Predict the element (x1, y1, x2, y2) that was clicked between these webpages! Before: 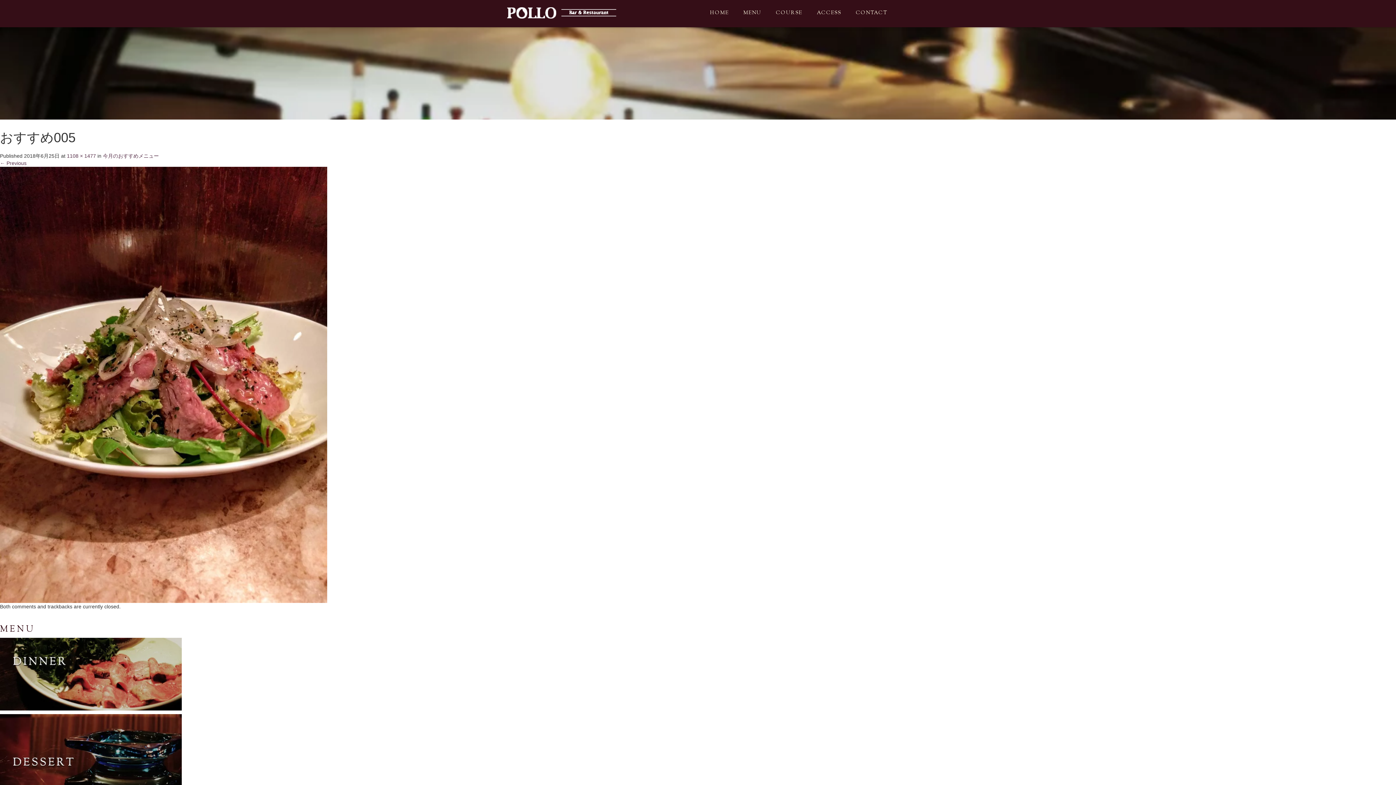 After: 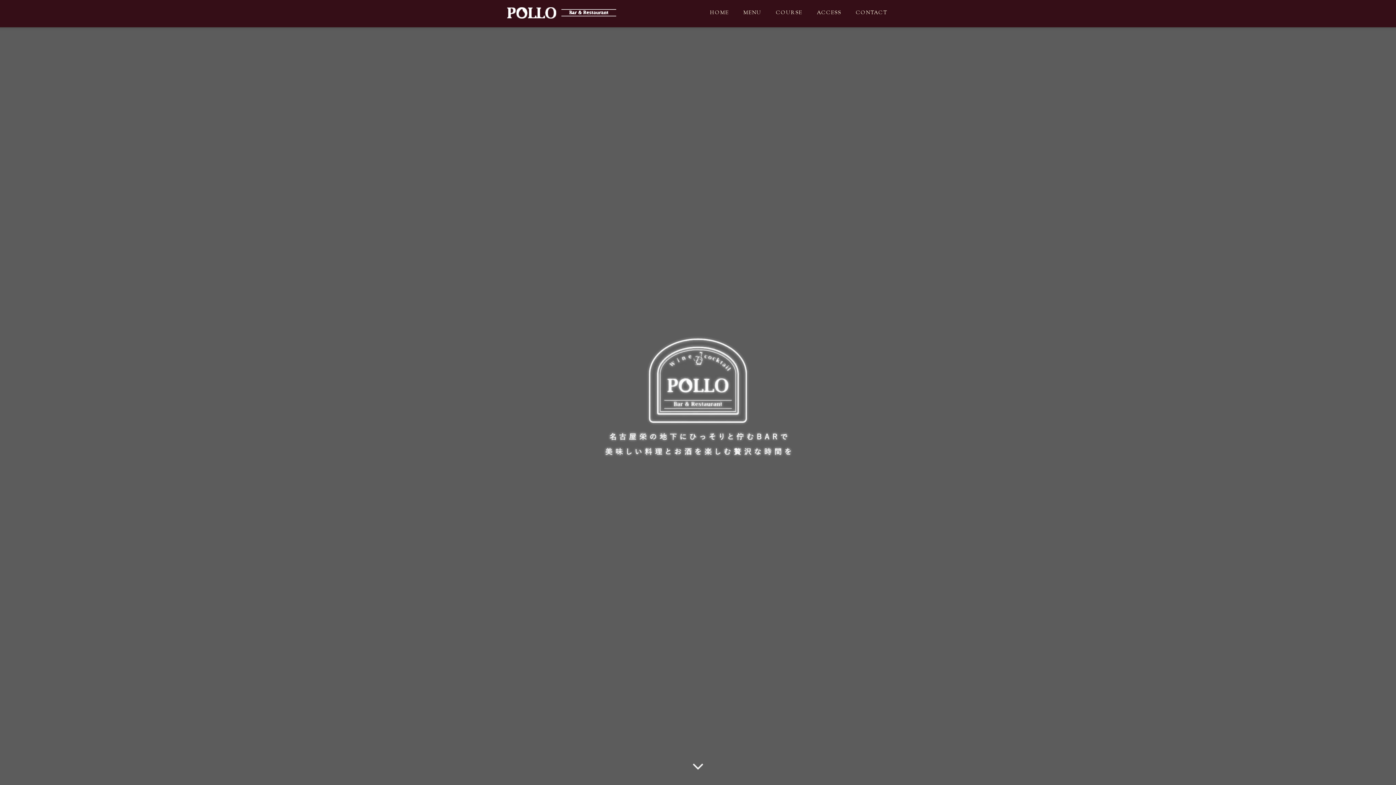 Action: bbox: (507, 4, 616, 19)